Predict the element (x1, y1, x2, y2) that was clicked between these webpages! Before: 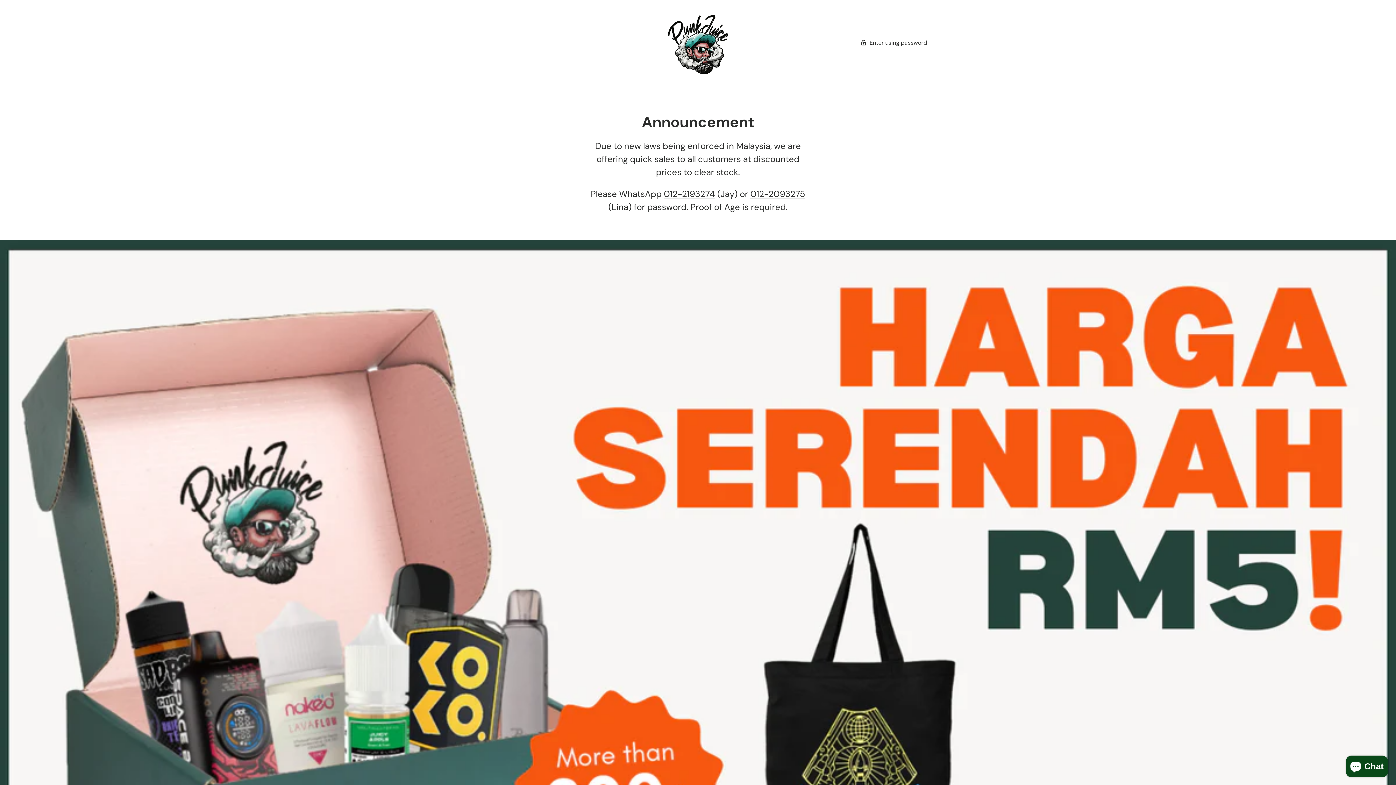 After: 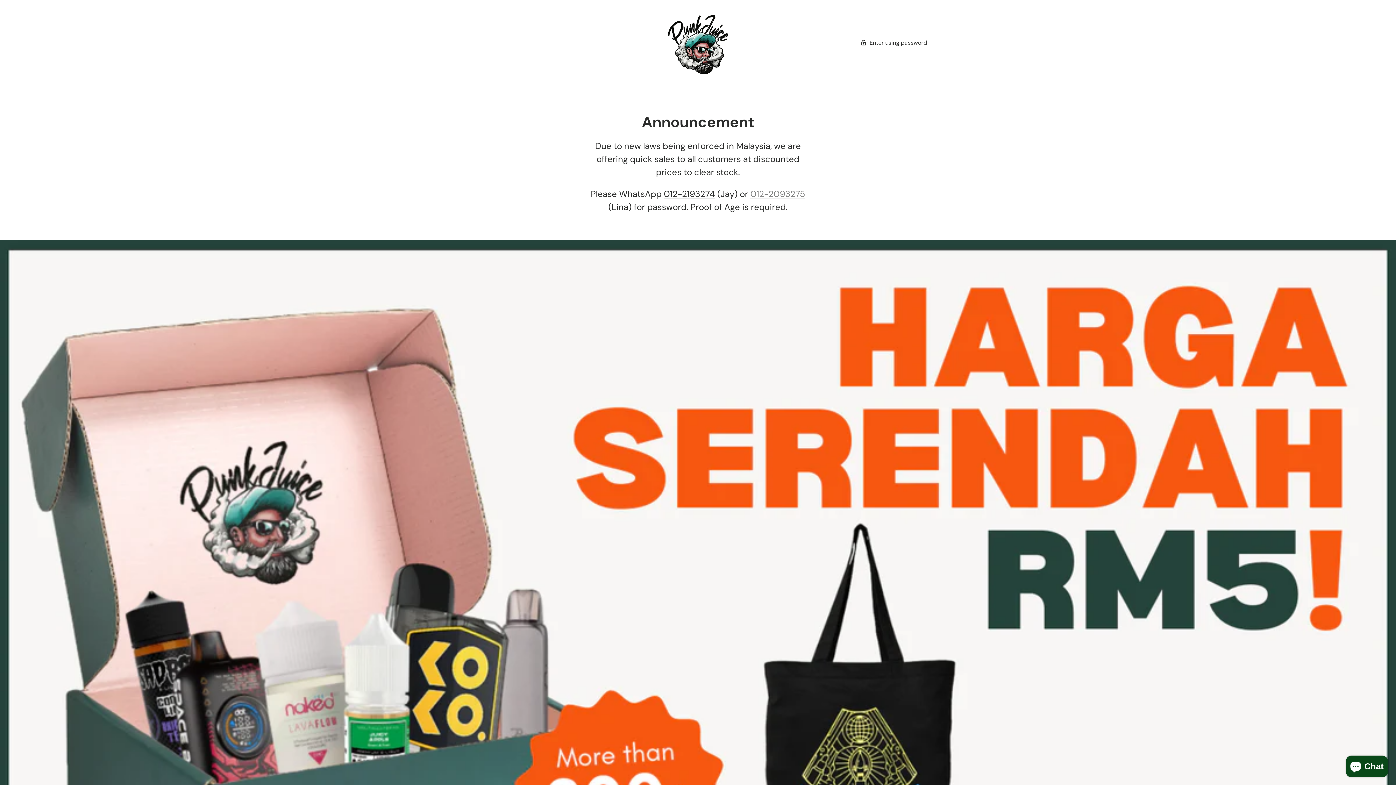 Action: bbox: (750, 188, 805, 199) label: 012-2093275